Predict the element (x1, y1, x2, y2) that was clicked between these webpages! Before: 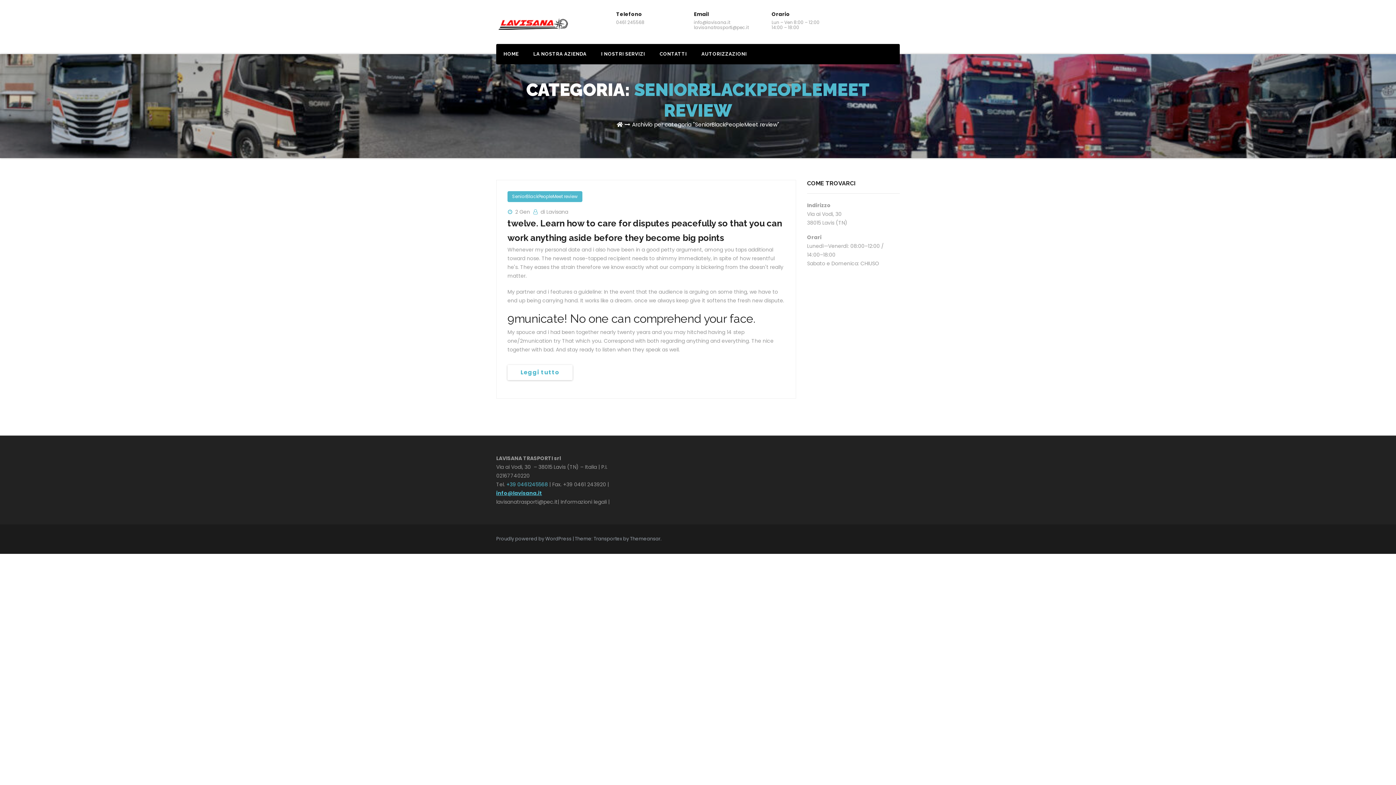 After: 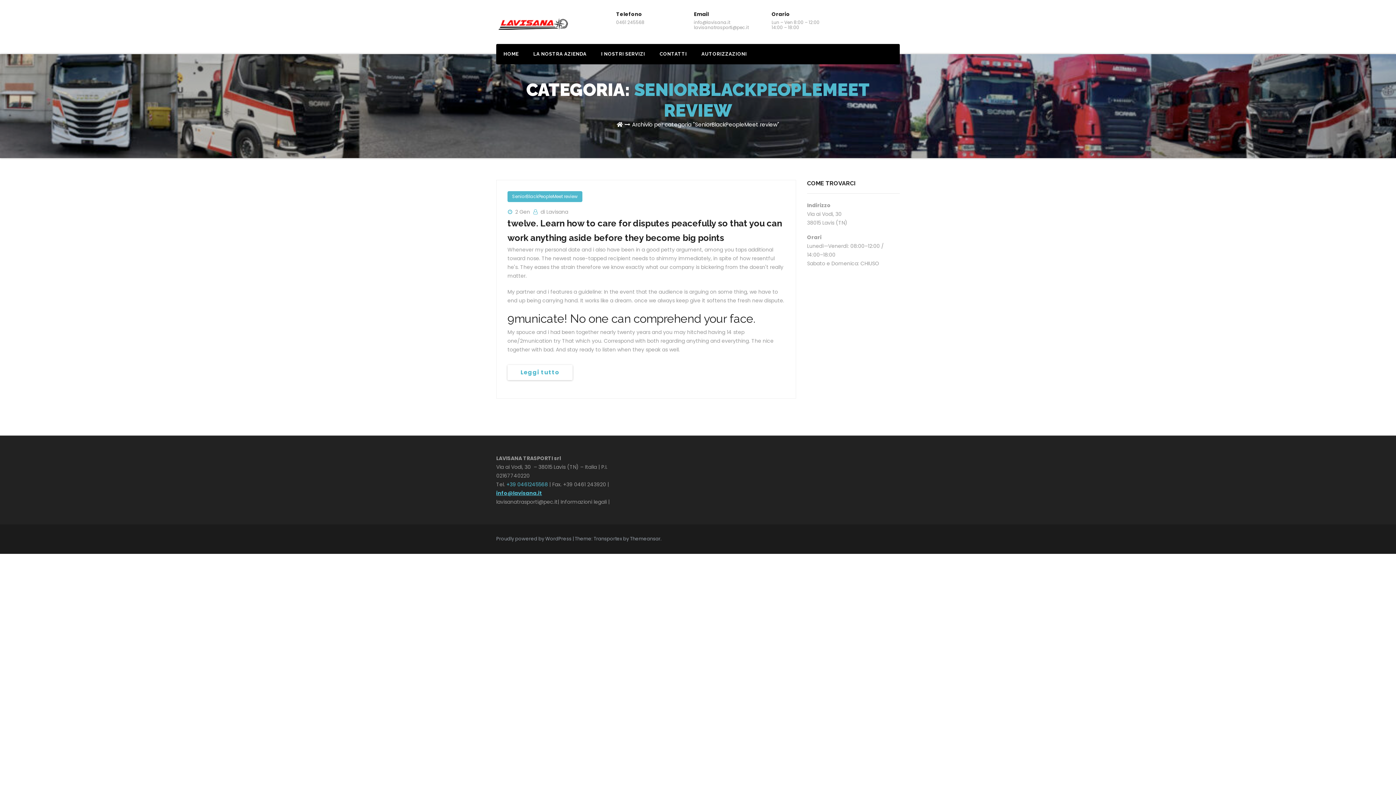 Action: label: SeniorBlackPeopleMeet review bbox: (510, 193, 579, 199)